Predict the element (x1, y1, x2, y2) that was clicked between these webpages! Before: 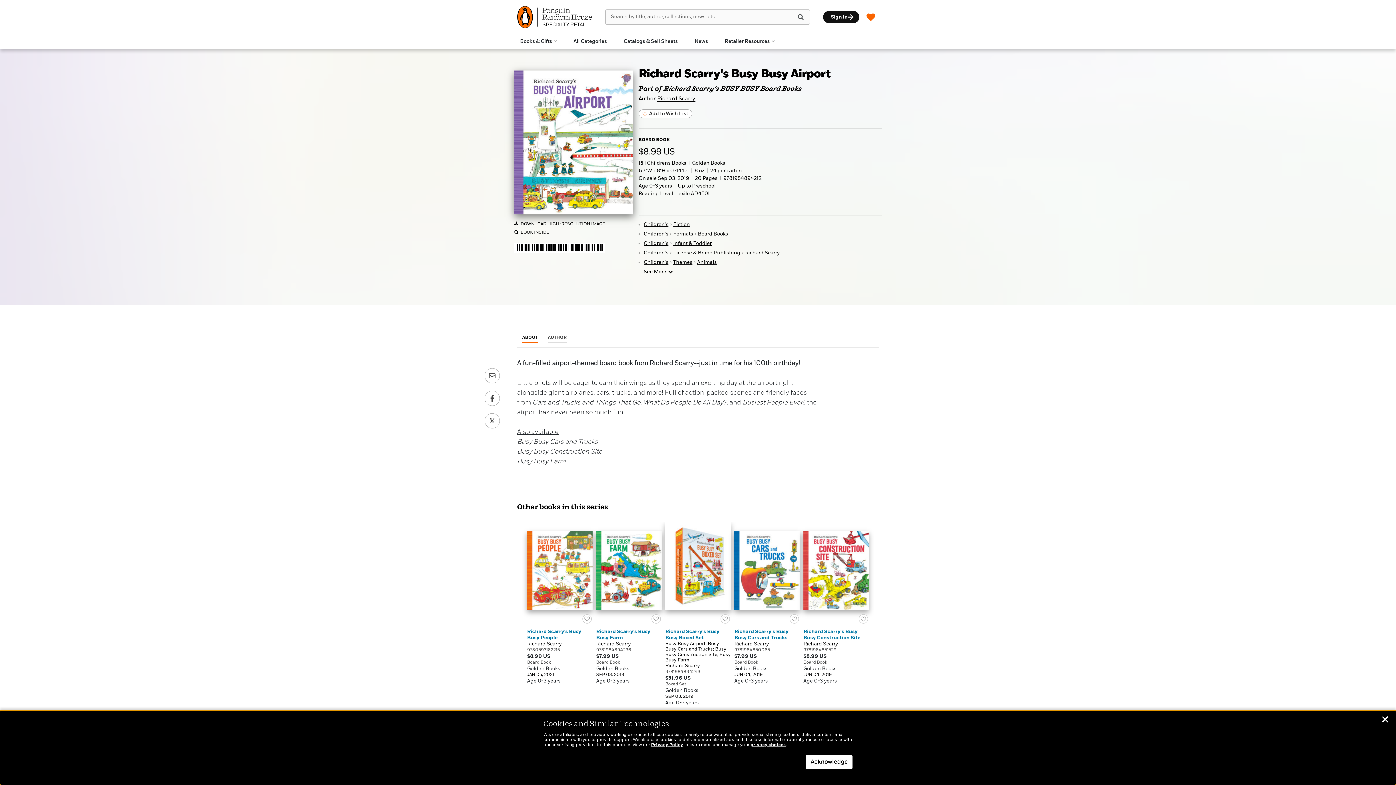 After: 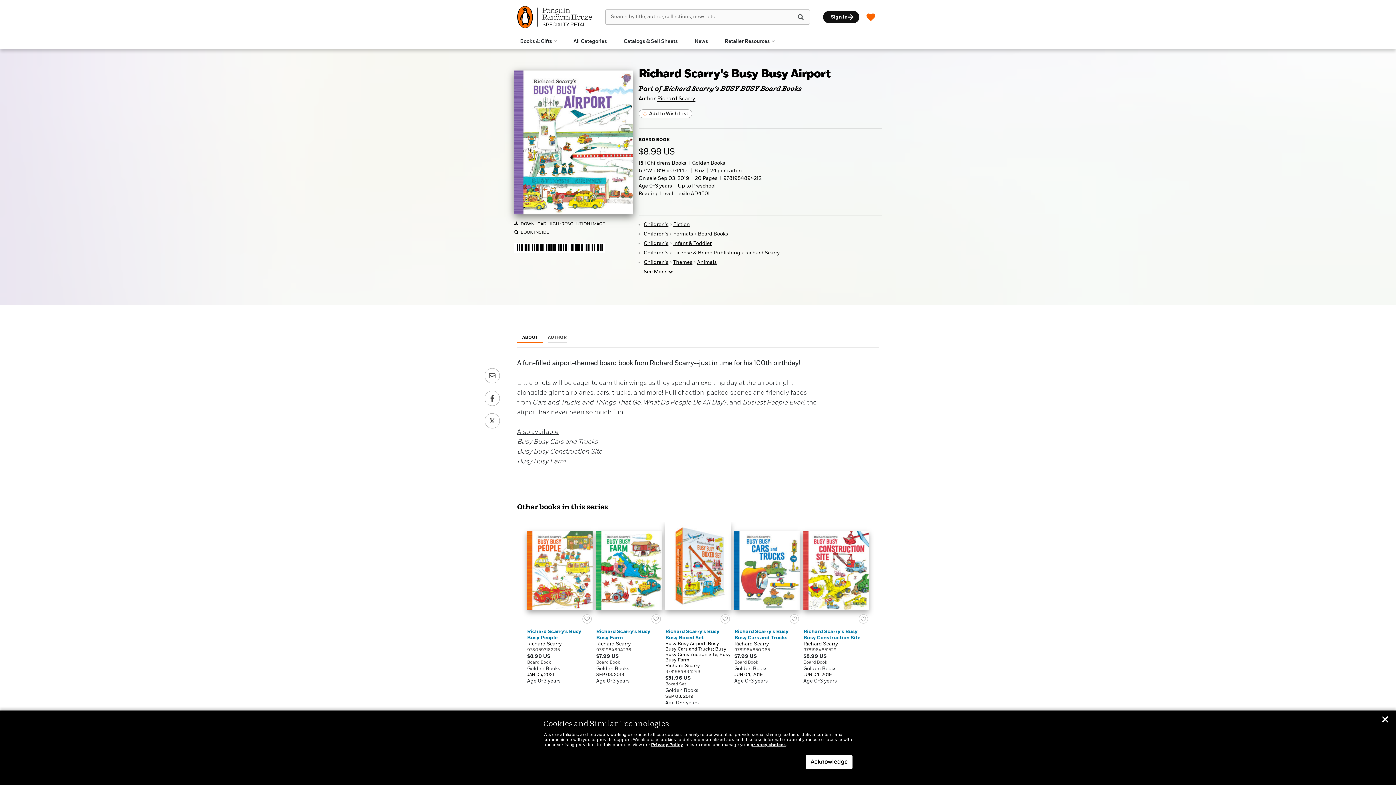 Action: label: ABOUT bbox: (517, 333, 542, 342)